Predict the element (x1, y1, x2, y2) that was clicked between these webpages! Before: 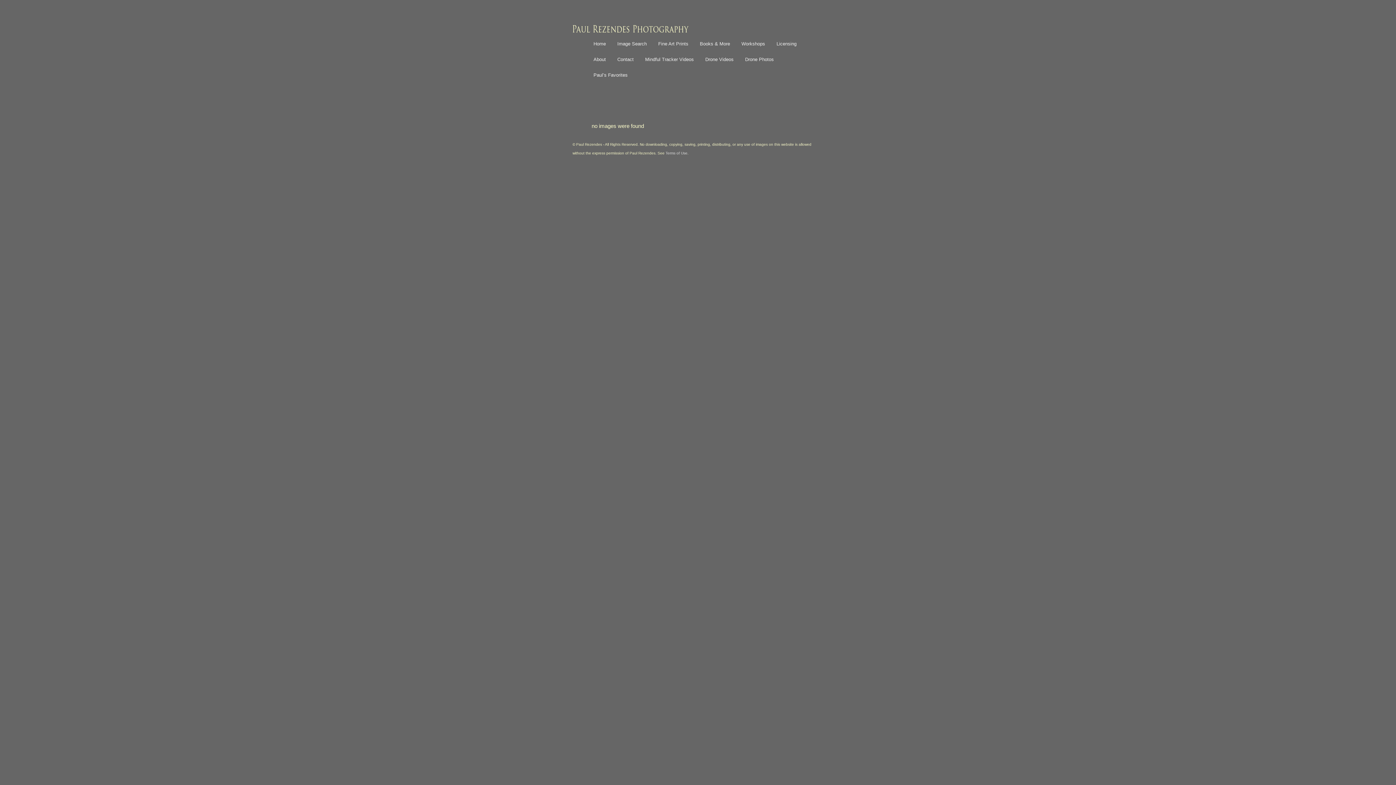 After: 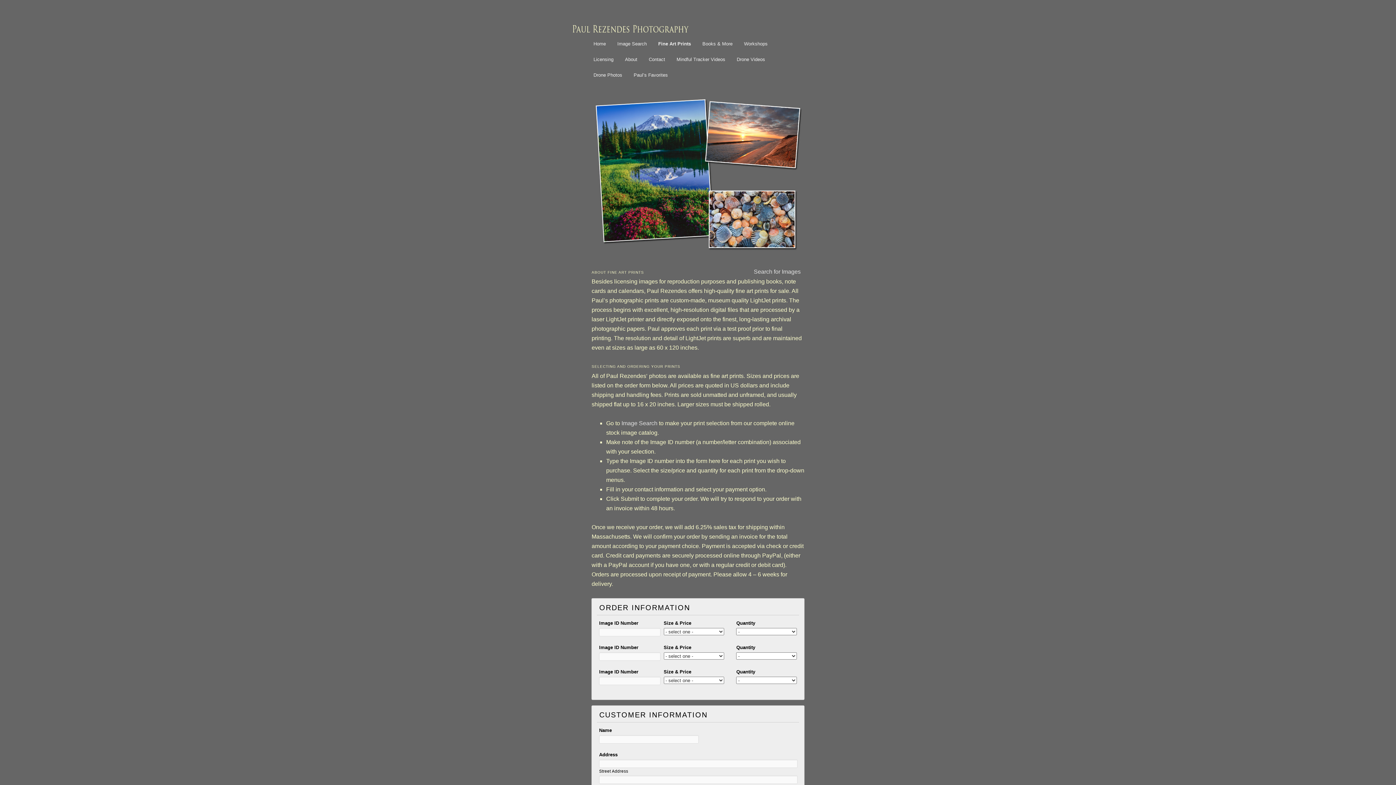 Action: label: Fine Art Prints bbox: (652, 36, 694, 51)